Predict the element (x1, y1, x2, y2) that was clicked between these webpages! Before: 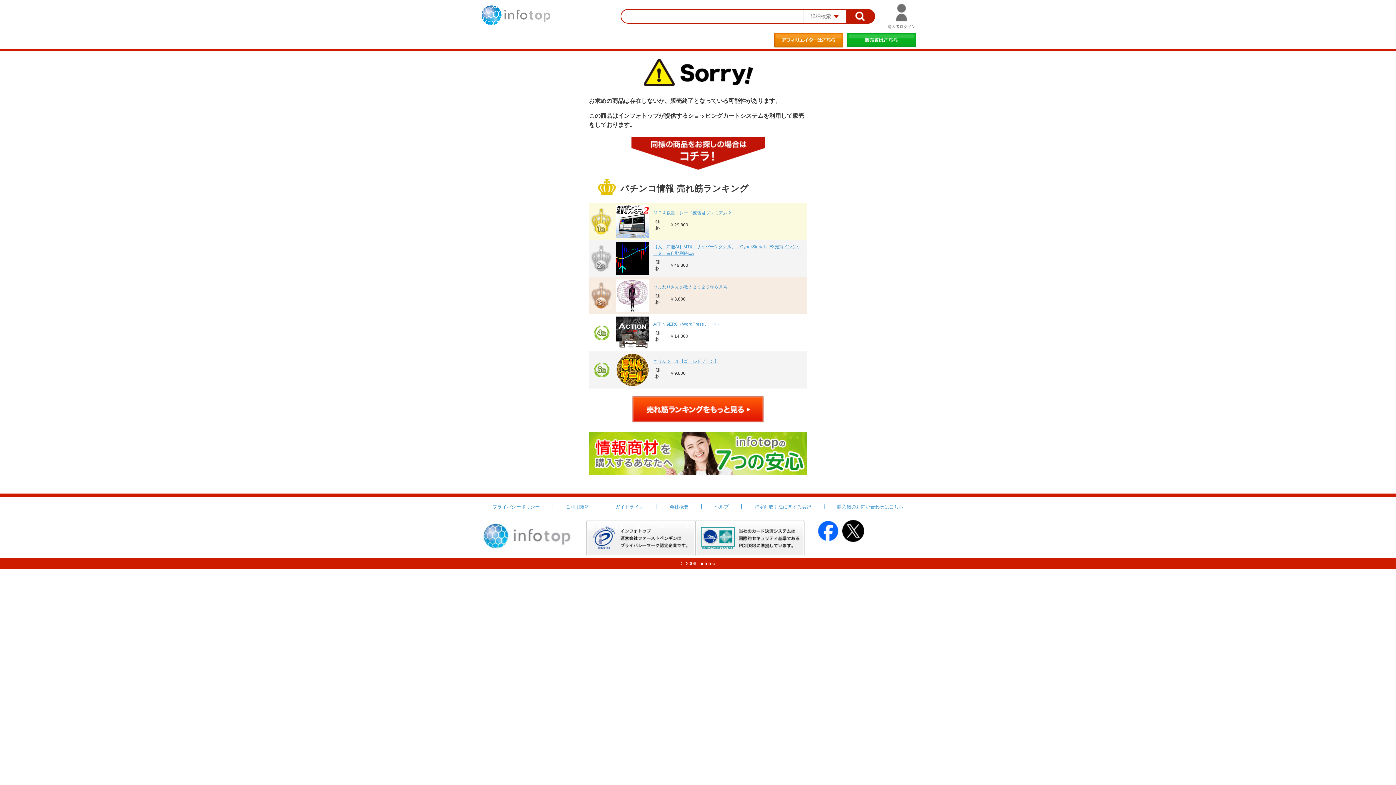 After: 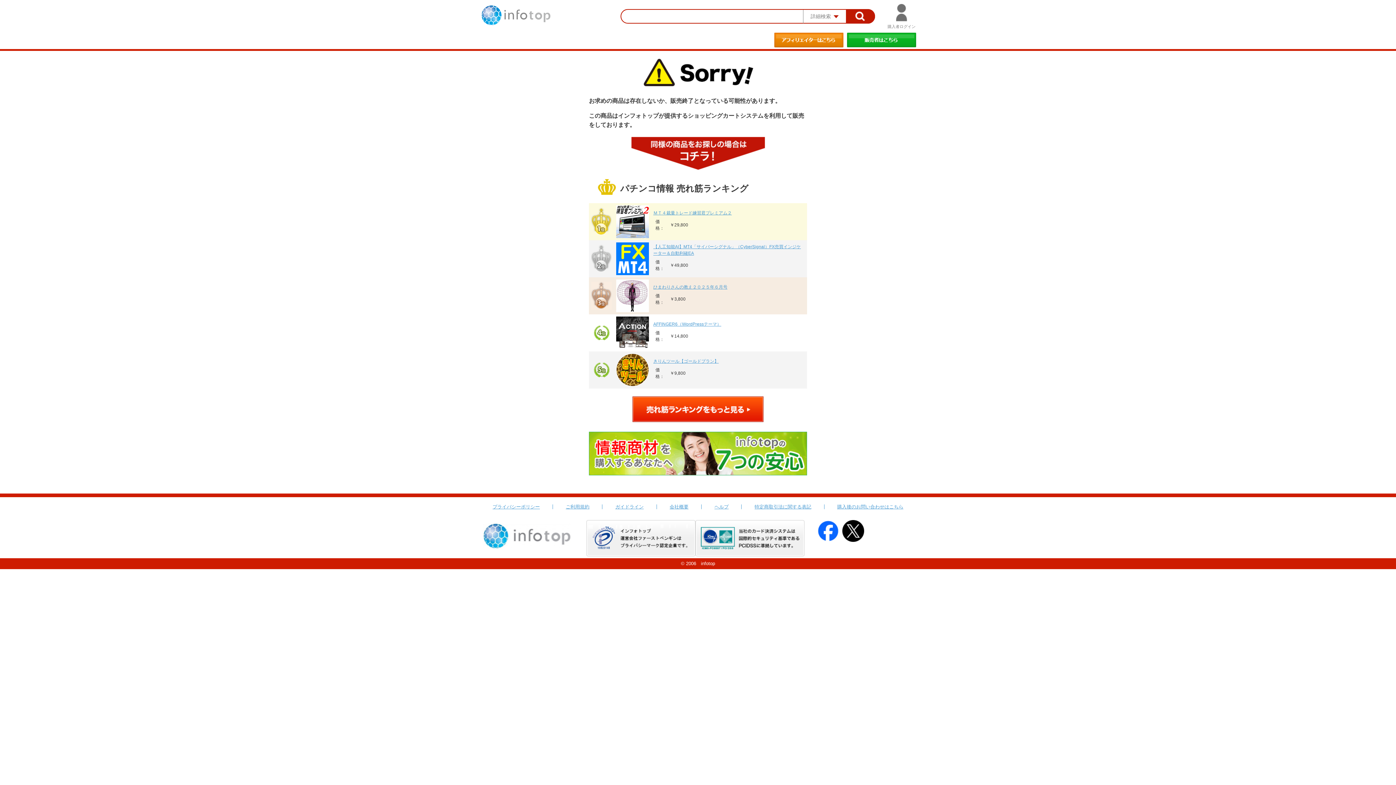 Action: bbox: (695, 521, 804, 526)